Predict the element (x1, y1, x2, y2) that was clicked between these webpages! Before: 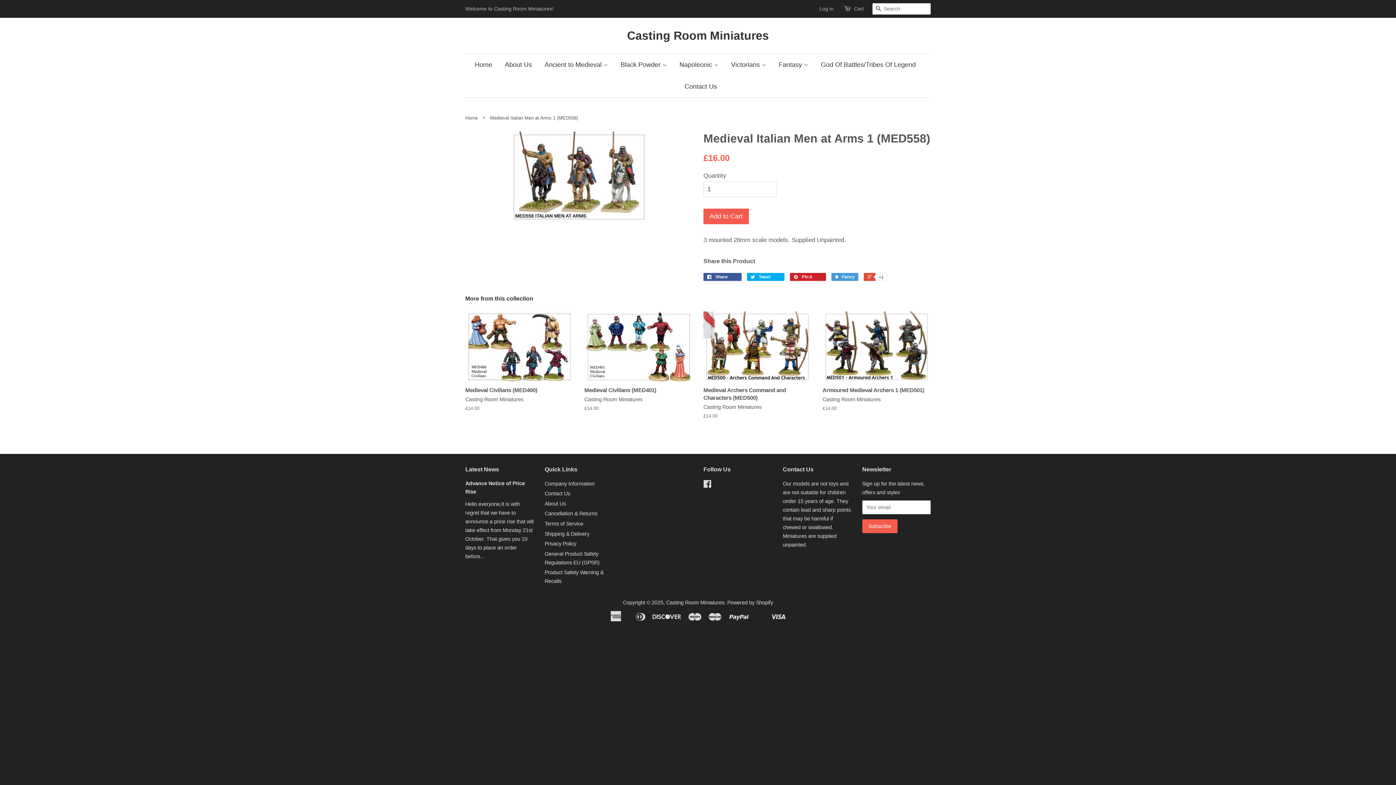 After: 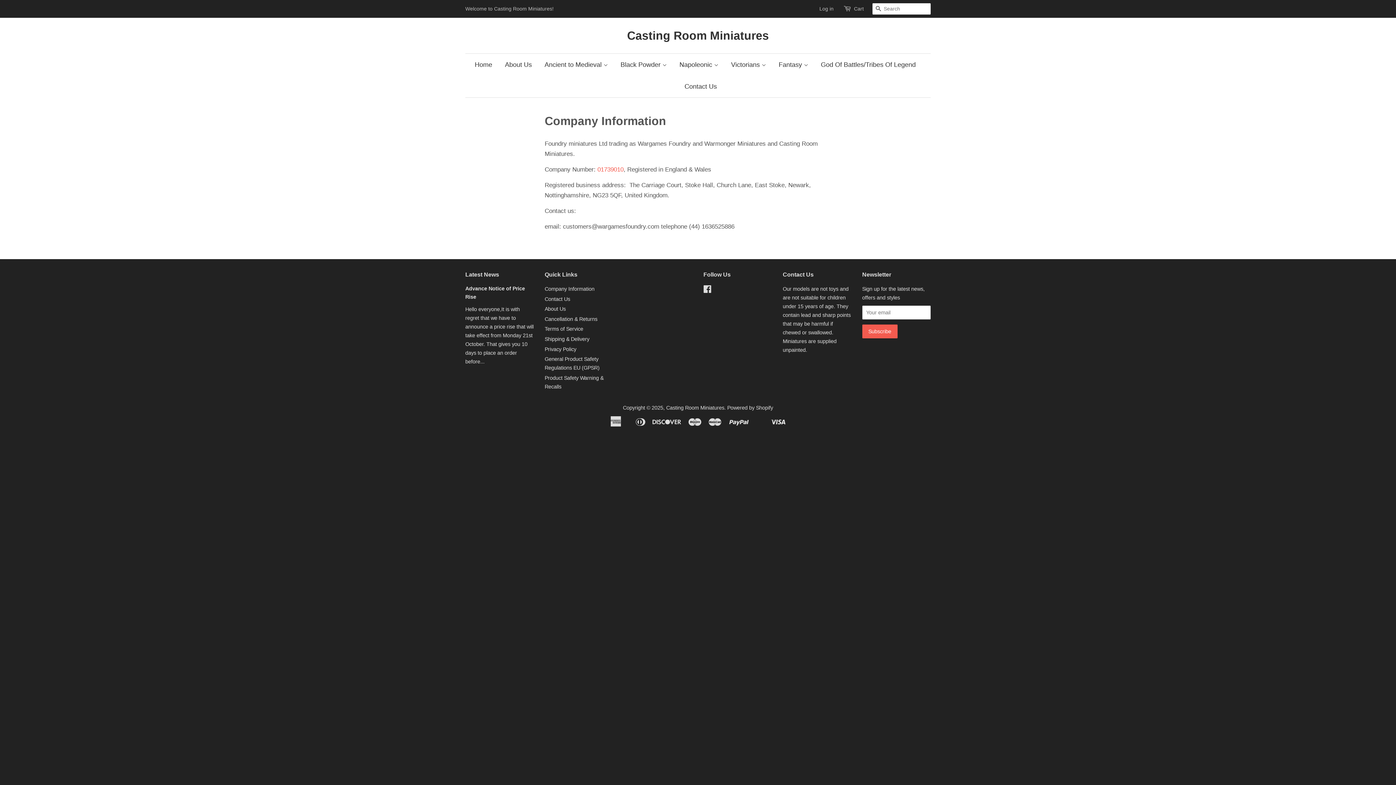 Action: label: Company Information bbox: (544, 480, 594, 486)